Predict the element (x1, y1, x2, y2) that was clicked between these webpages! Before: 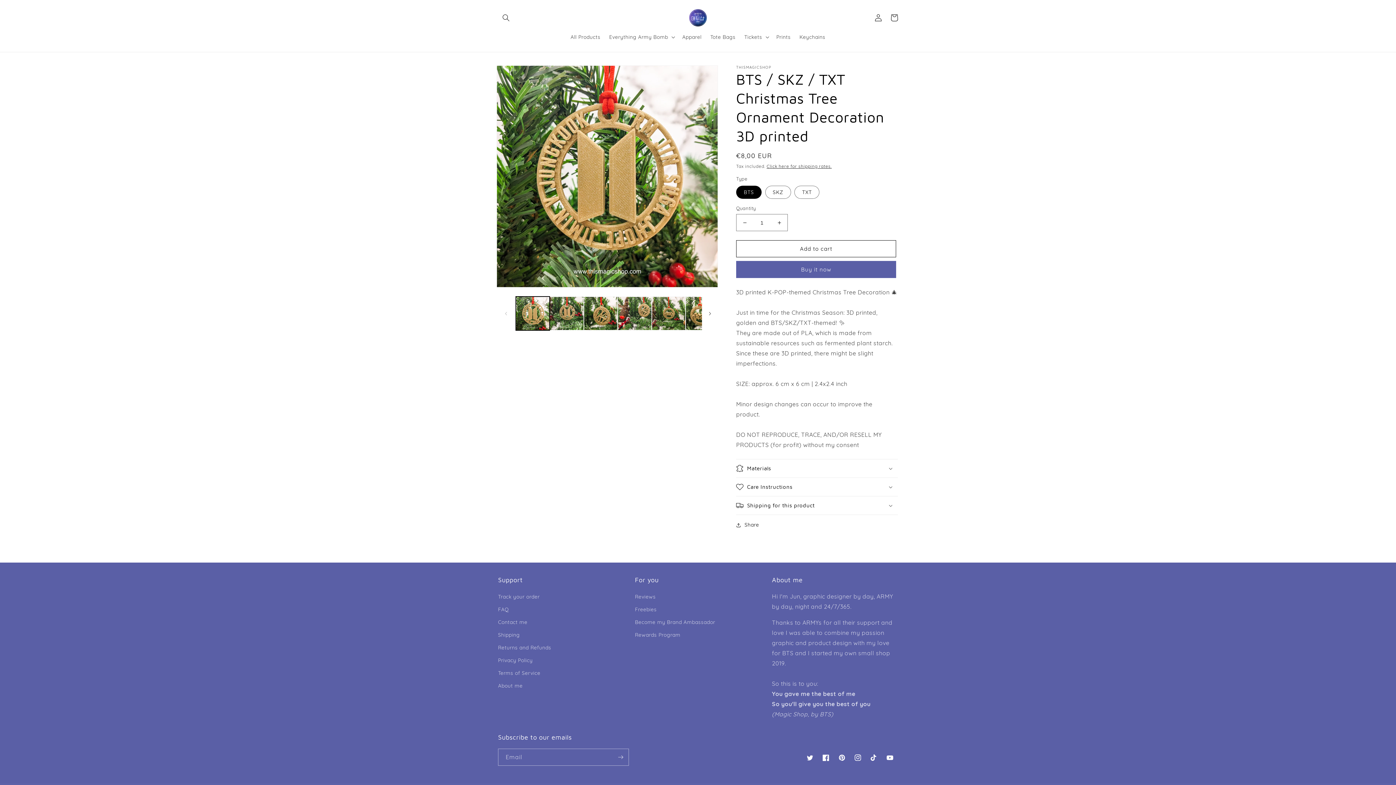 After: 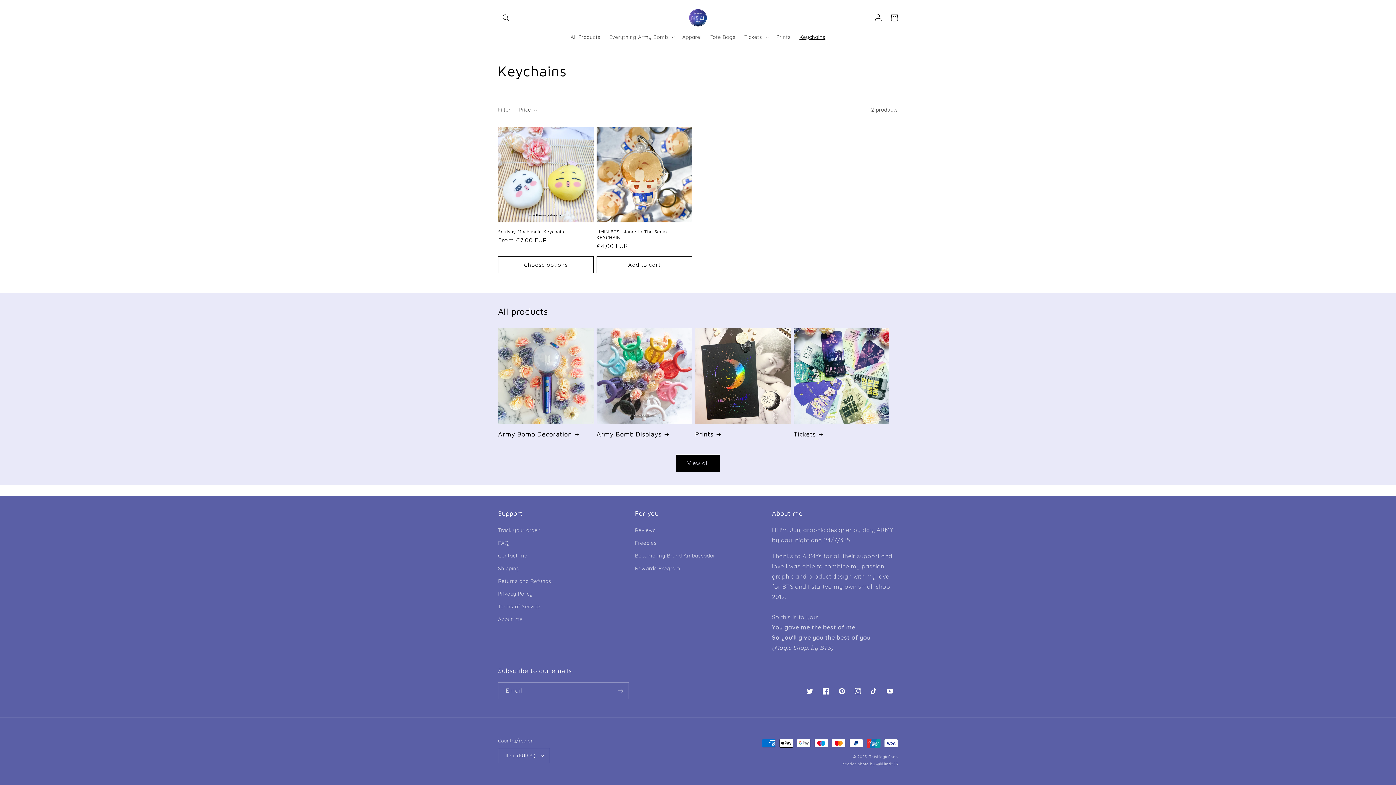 Action: label: Keychains bbox: (795, 29, 830, 44)